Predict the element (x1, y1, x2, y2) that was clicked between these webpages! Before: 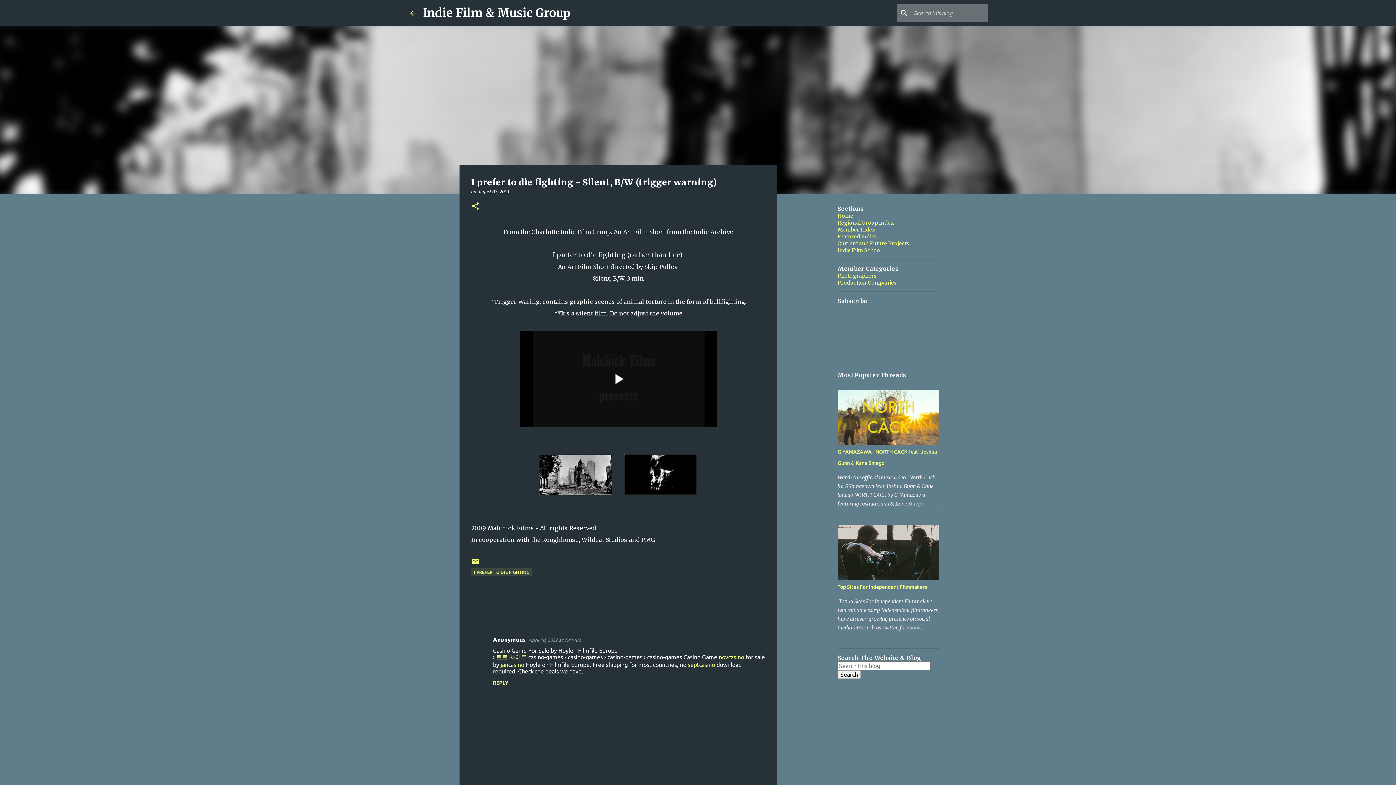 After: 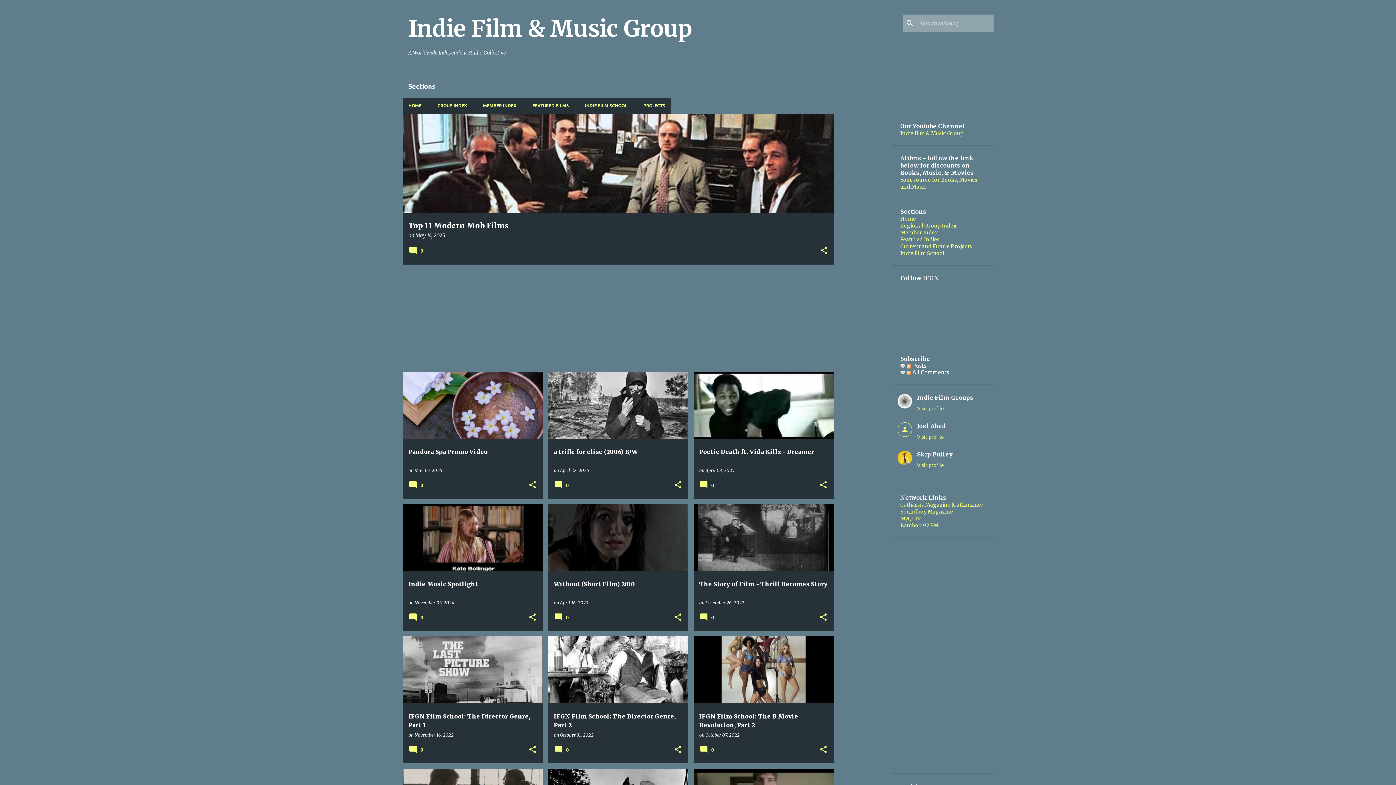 Action: bbox: (423, 5, 570, 20) label: Indie Film & Music Group